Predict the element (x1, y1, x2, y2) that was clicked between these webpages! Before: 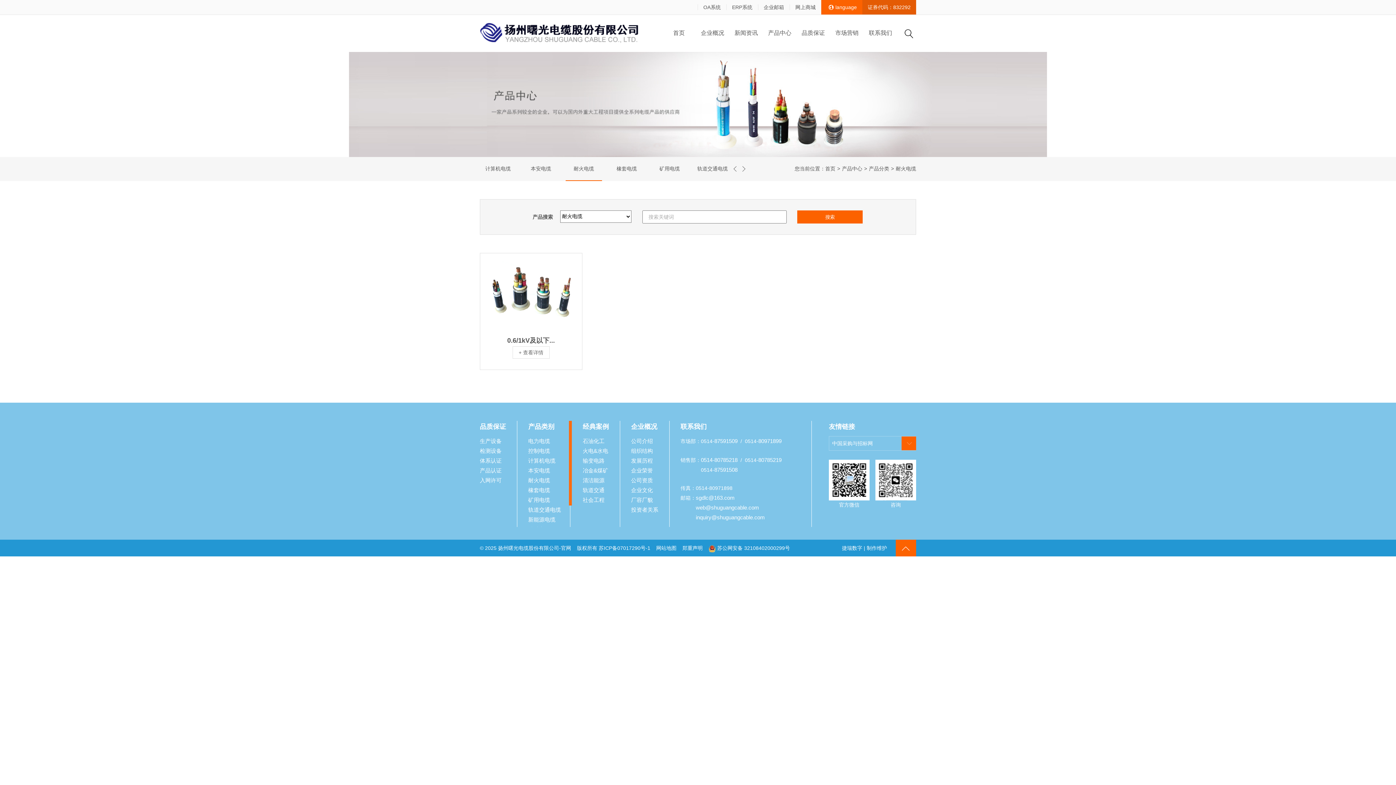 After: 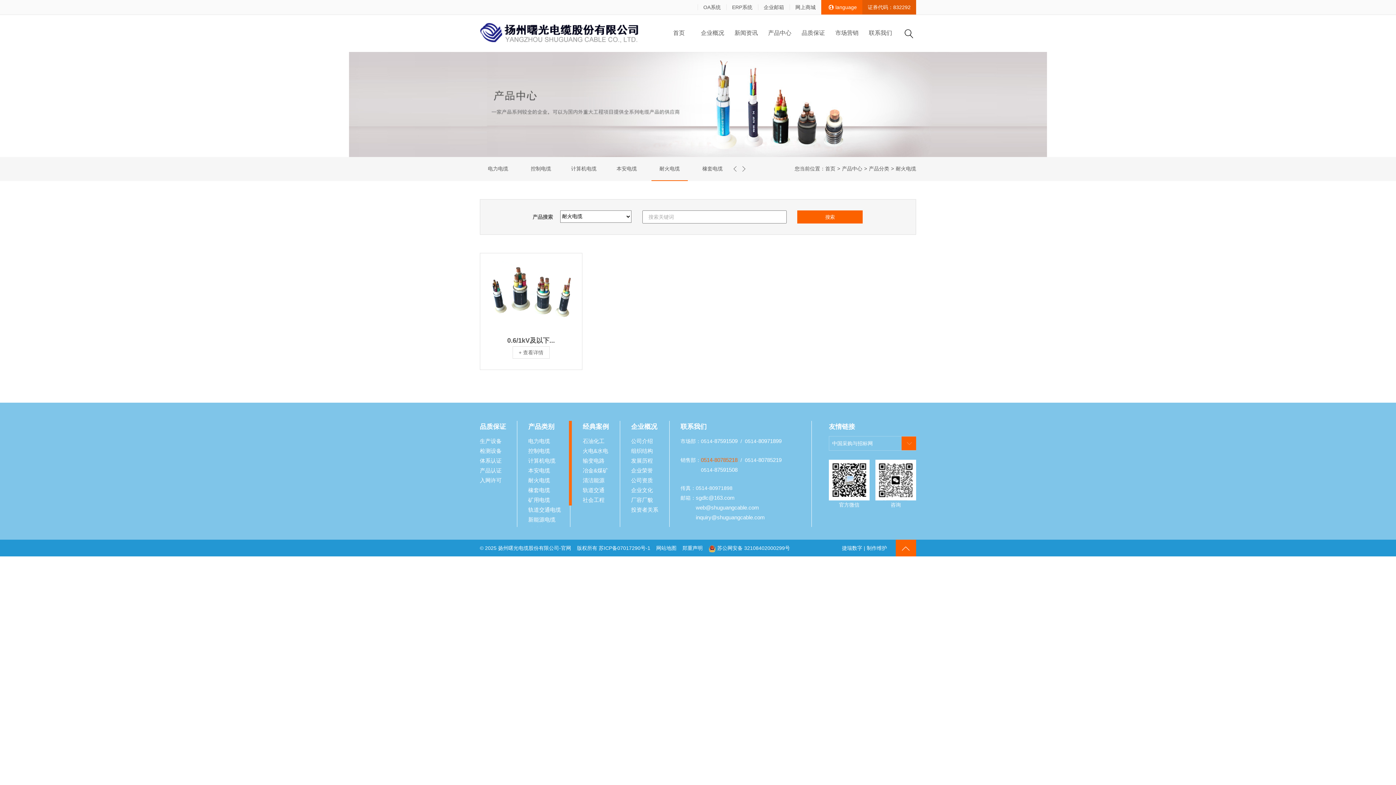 Action: bbox: (701, 457, 737, 463) label: 0514-80785218